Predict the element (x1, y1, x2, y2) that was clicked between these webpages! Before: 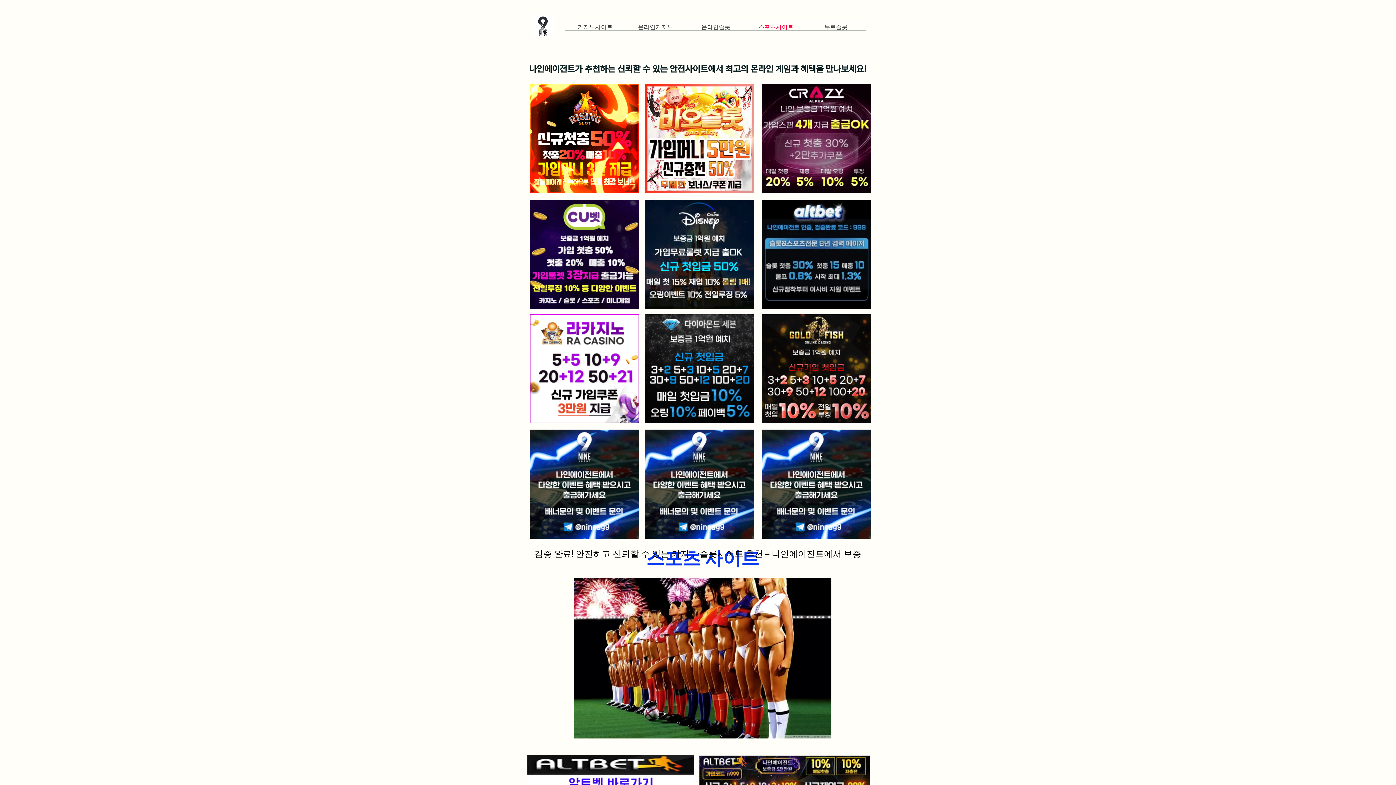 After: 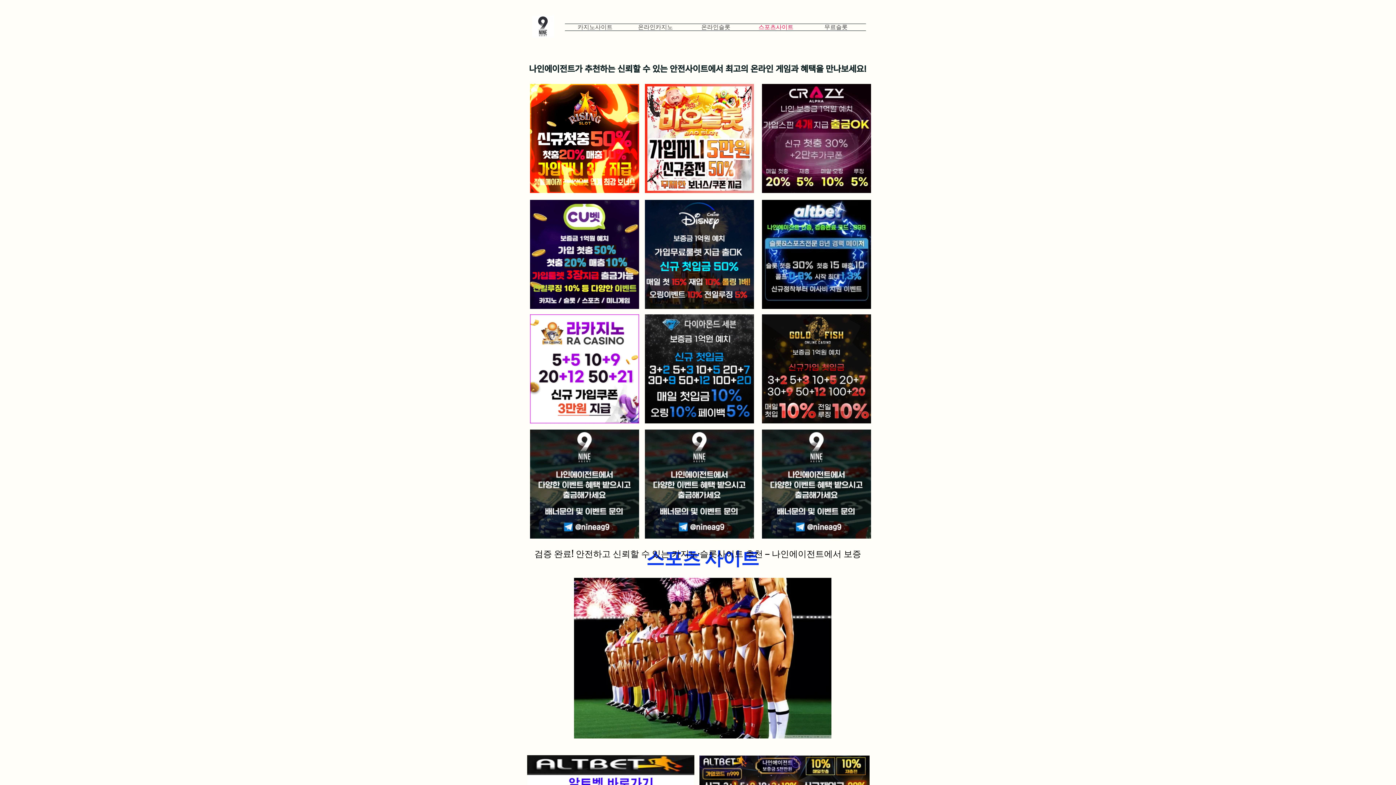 Action: bbox: (645, 84, 754, 193)